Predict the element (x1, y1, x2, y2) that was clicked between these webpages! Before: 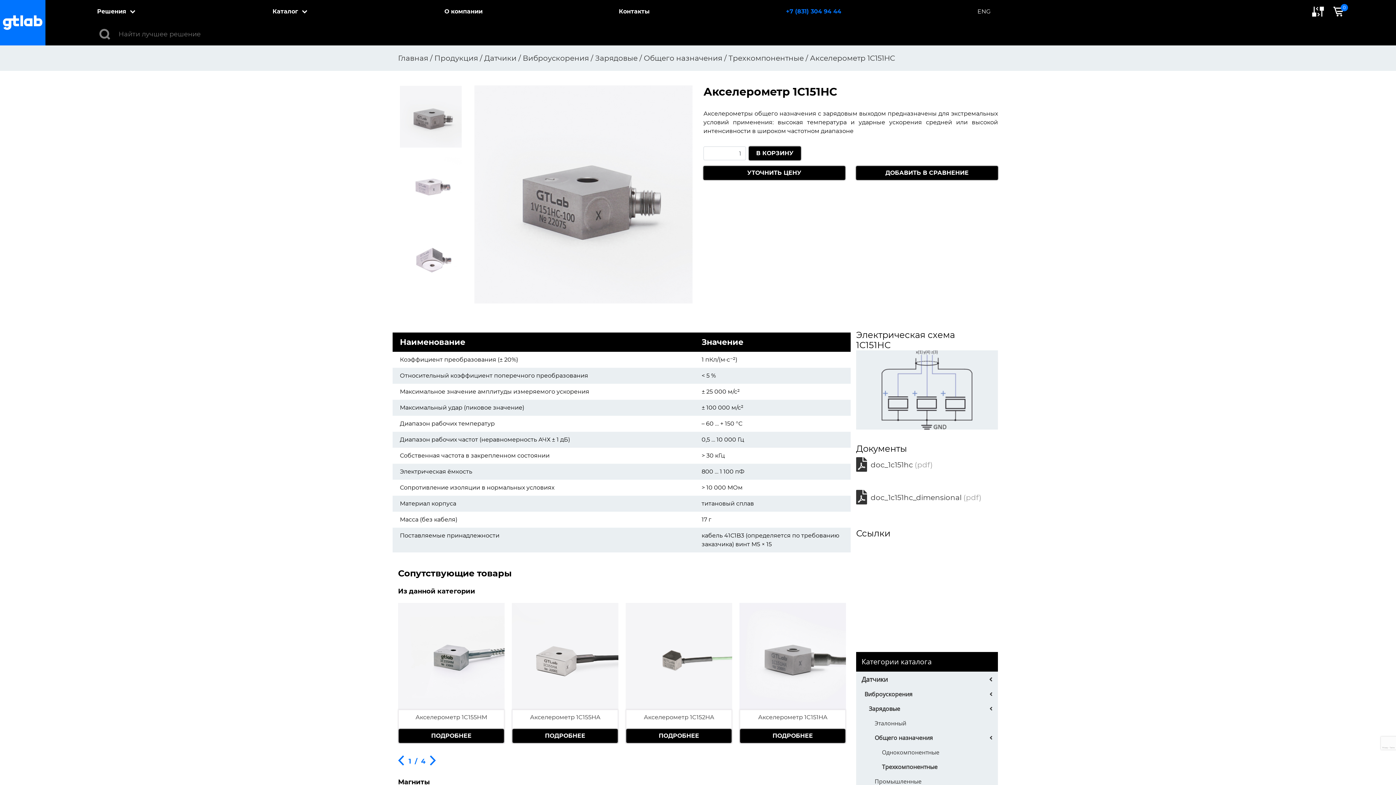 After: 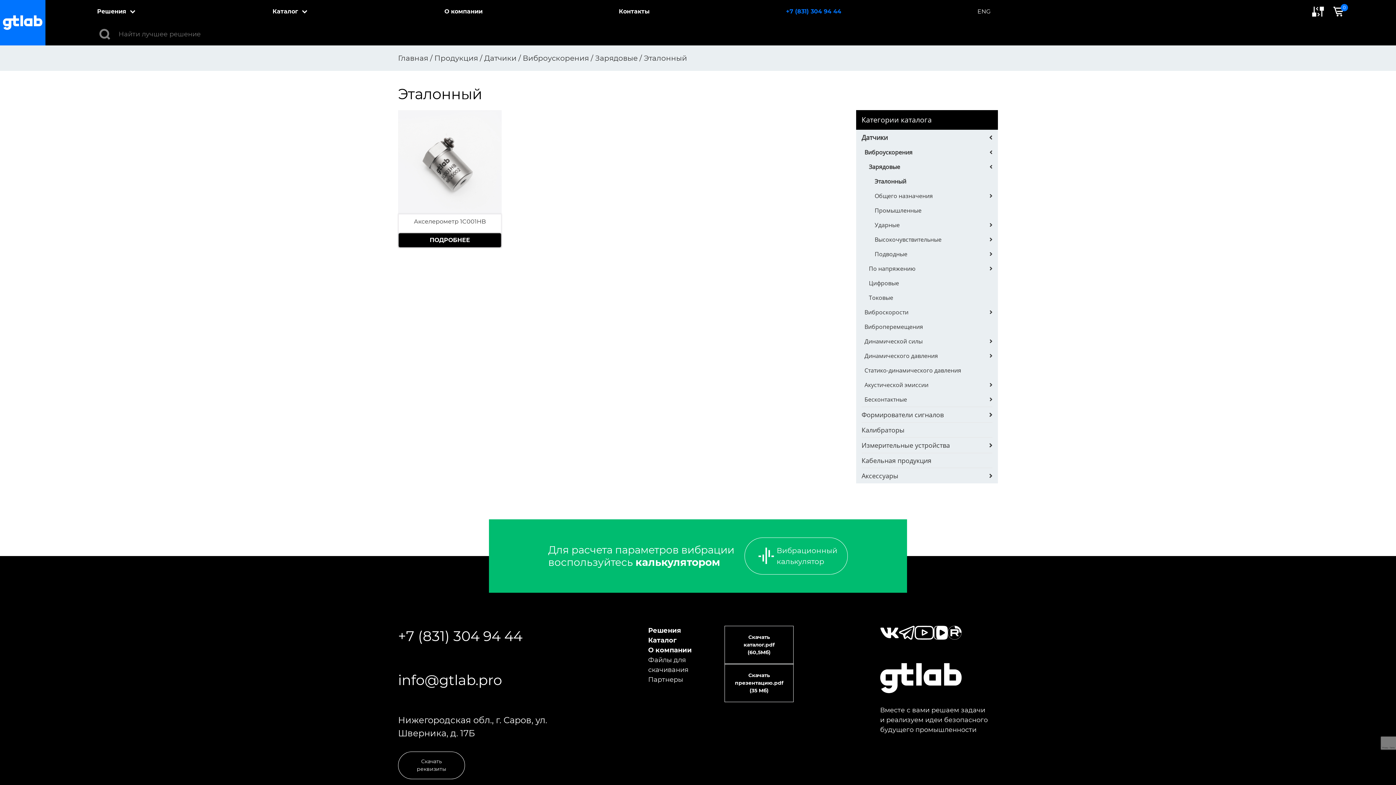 Action: label: Эталонный bbox: (869, 716, 998, 730)